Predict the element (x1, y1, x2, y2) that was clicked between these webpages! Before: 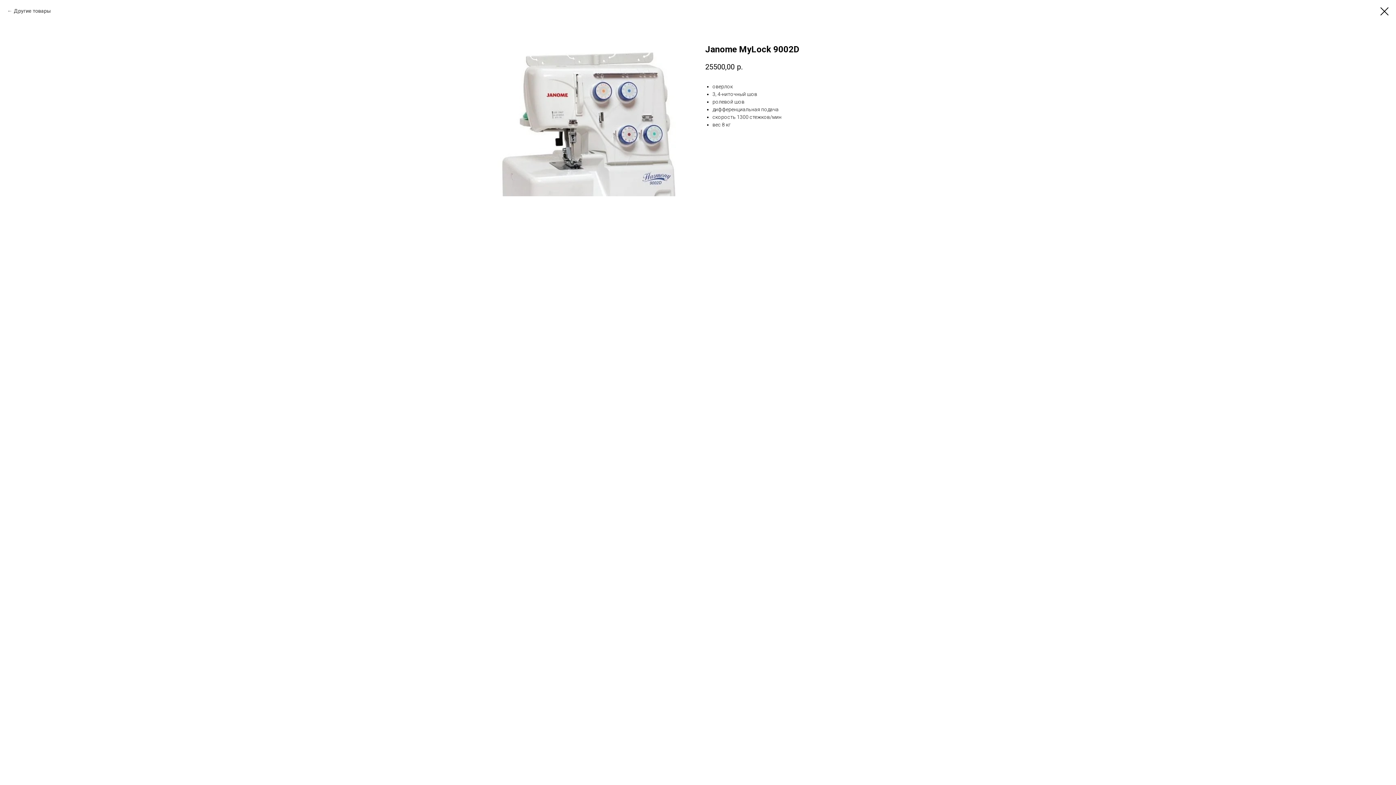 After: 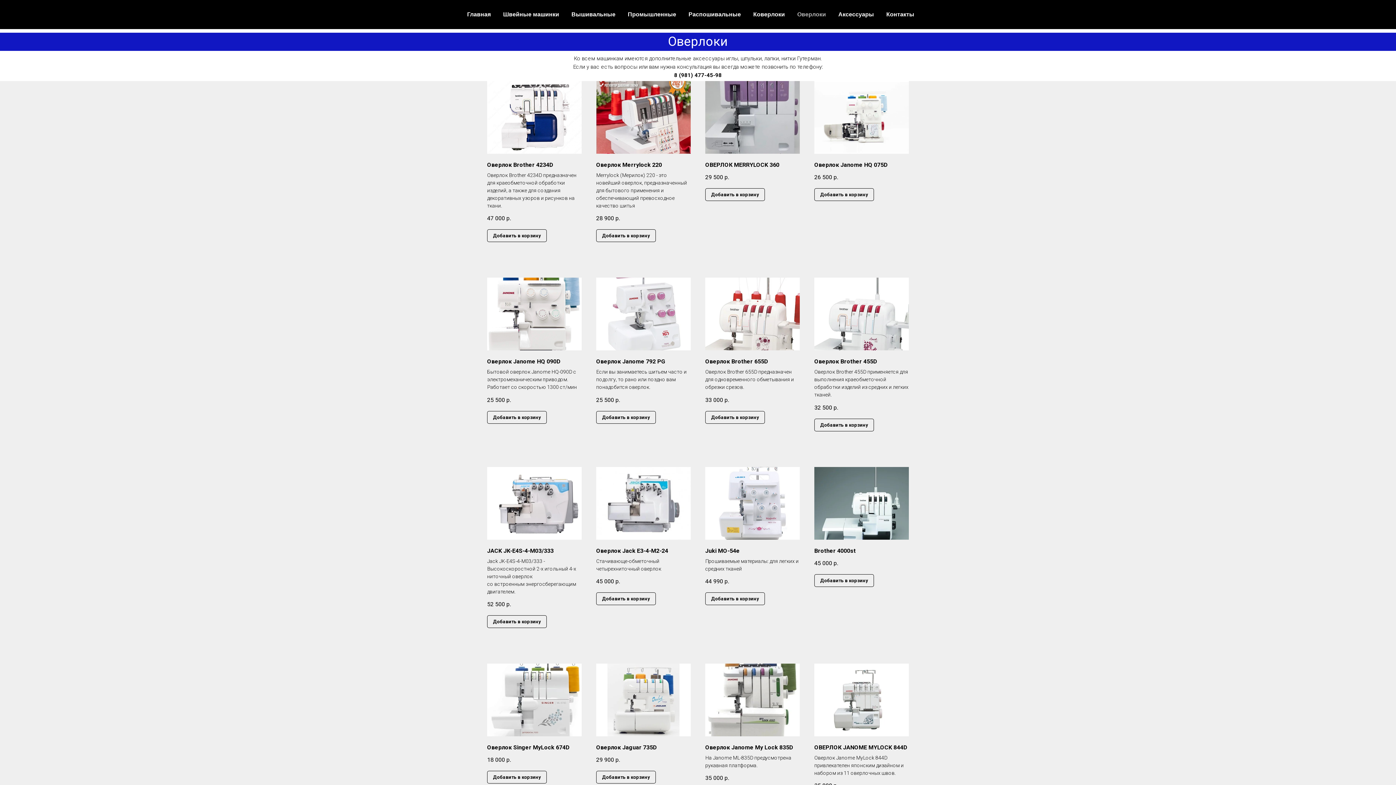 Action: label: Другие товары bbox: (7, 7, 50, 14)